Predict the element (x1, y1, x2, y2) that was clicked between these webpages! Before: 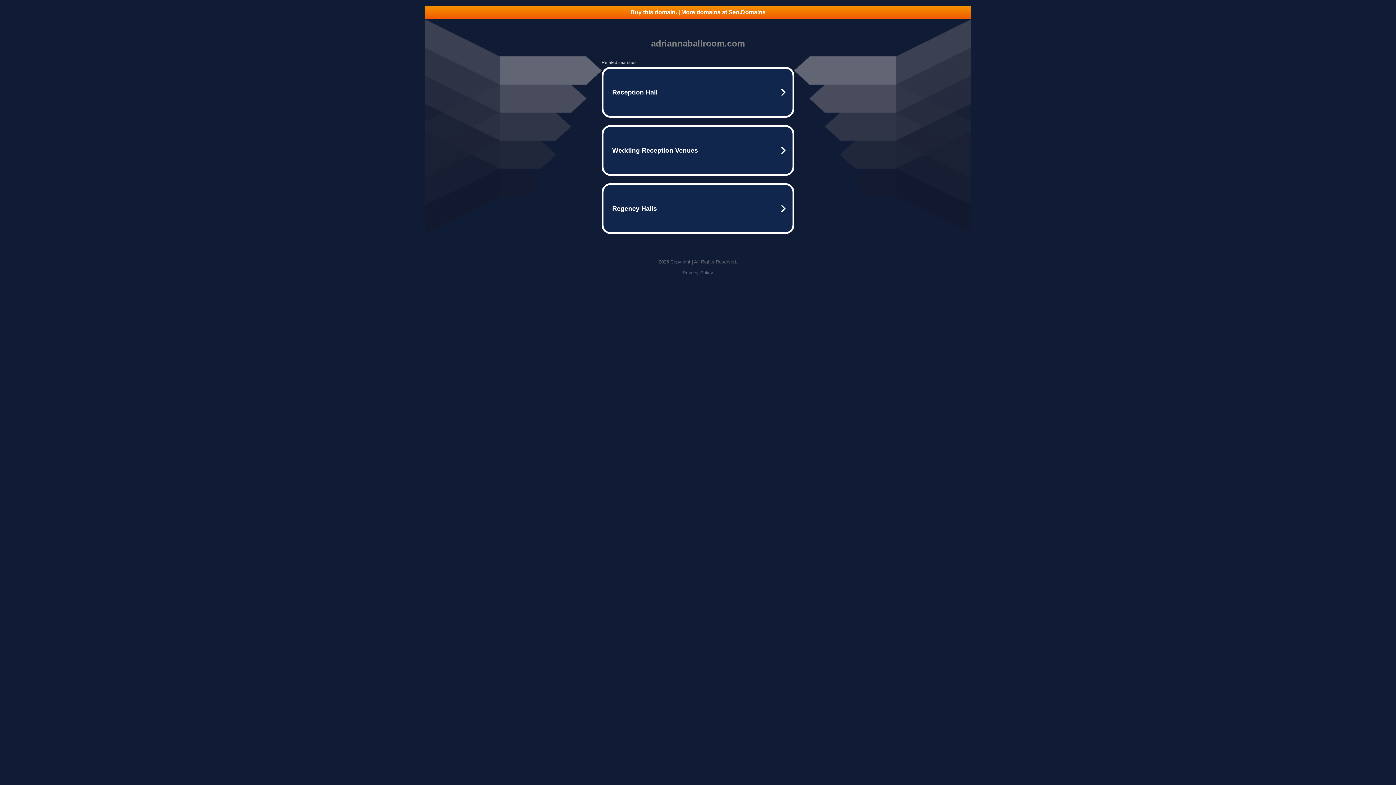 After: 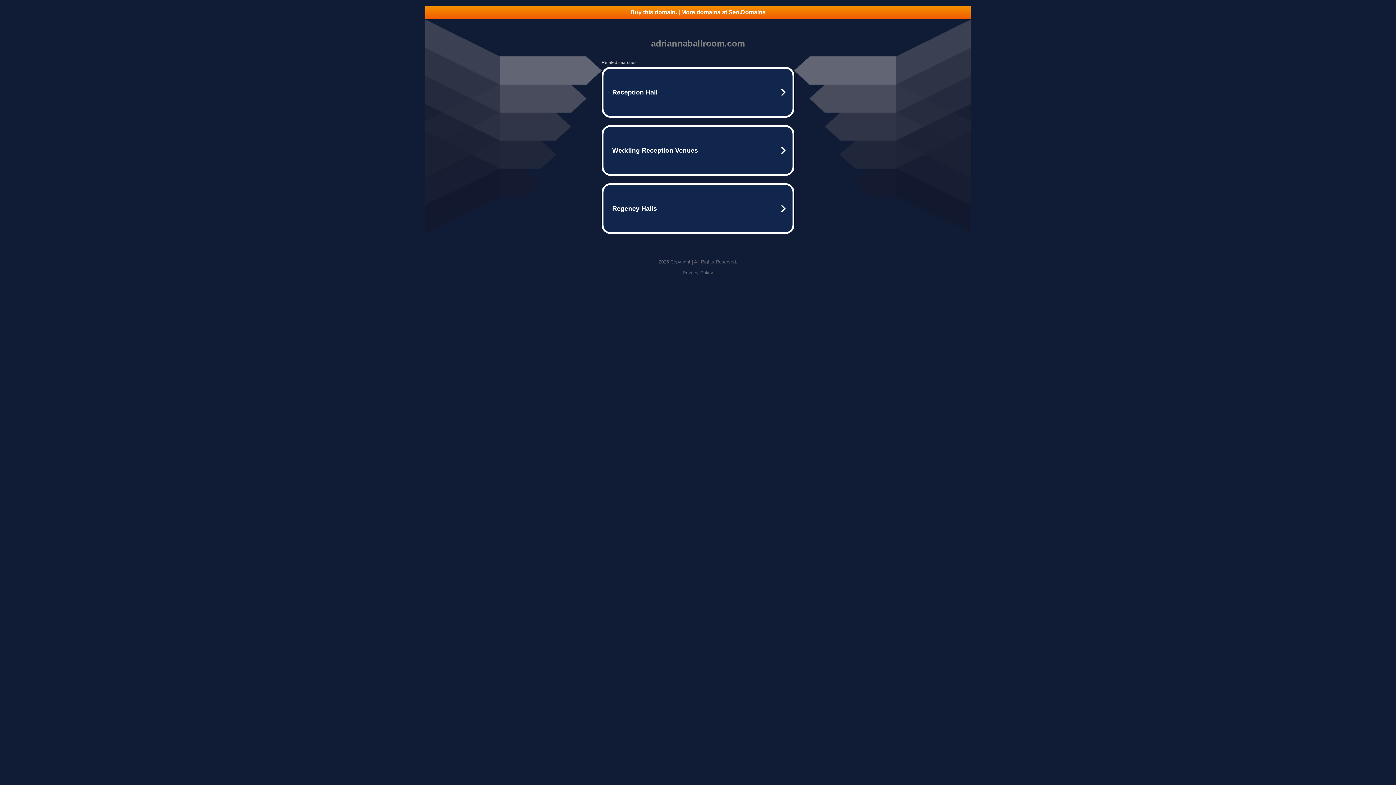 Action: label: Buy this domain. | More domains at Seo.Domains bbox: (425, 5, 970, 18)